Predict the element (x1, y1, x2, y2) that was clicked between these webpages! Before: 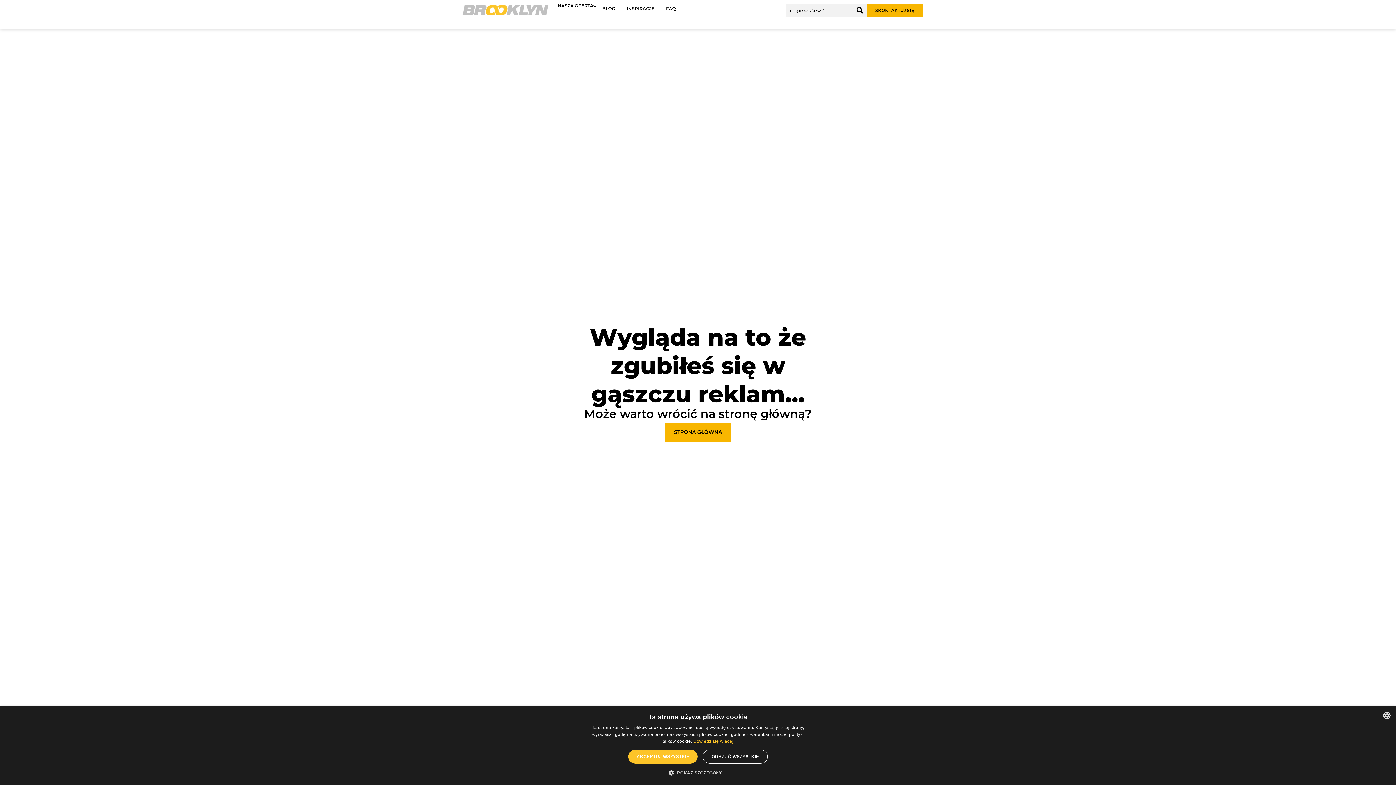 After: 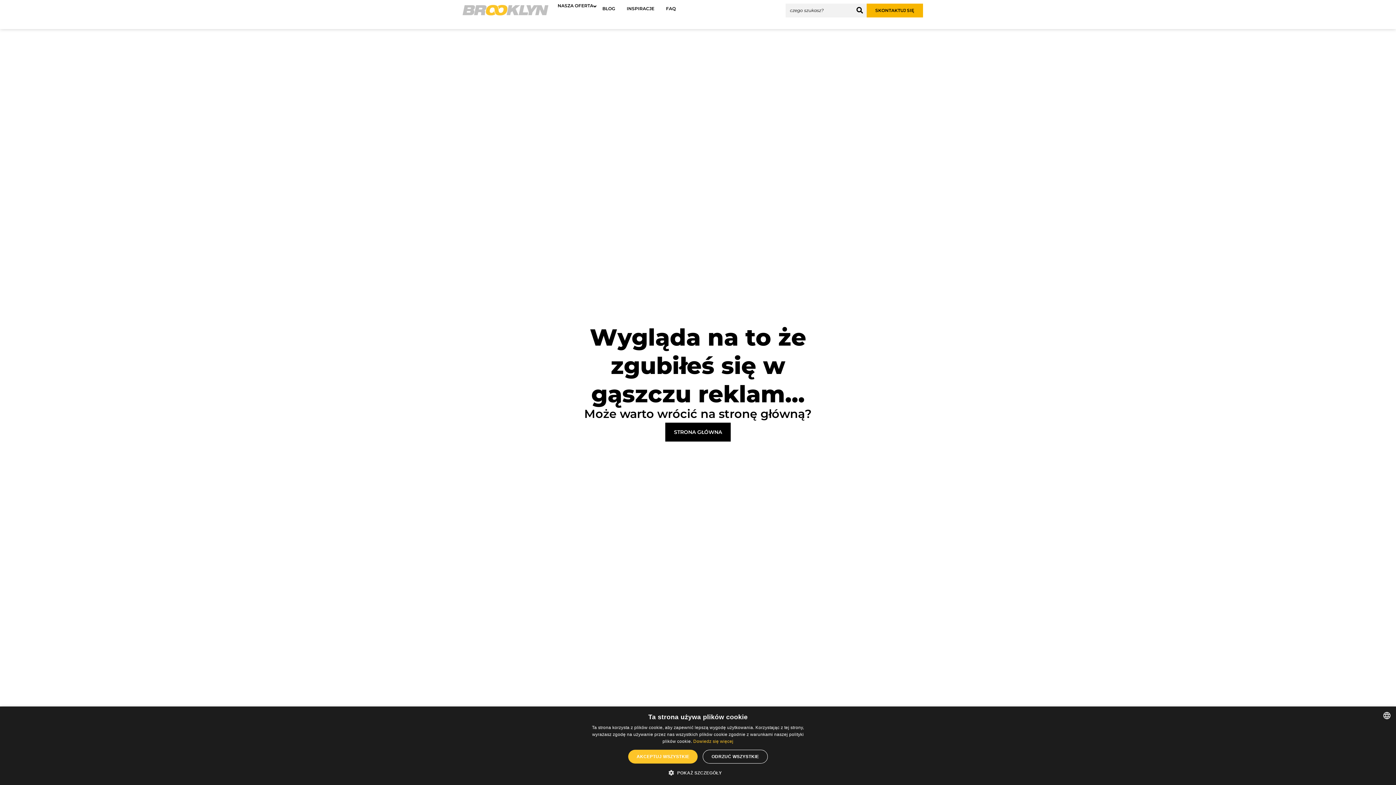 Action: bbox: (665, 422, 730, 441) label: STRONA GŁÓWNA